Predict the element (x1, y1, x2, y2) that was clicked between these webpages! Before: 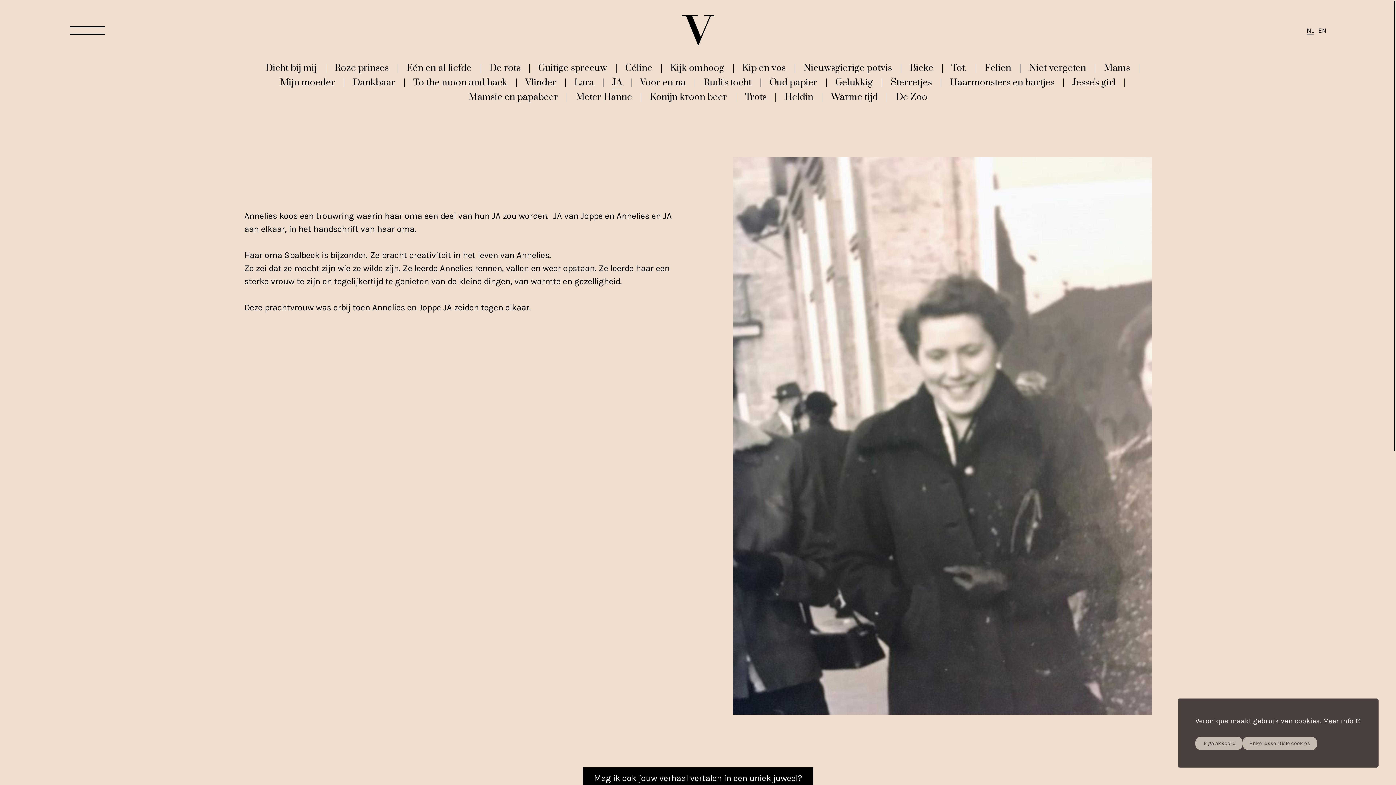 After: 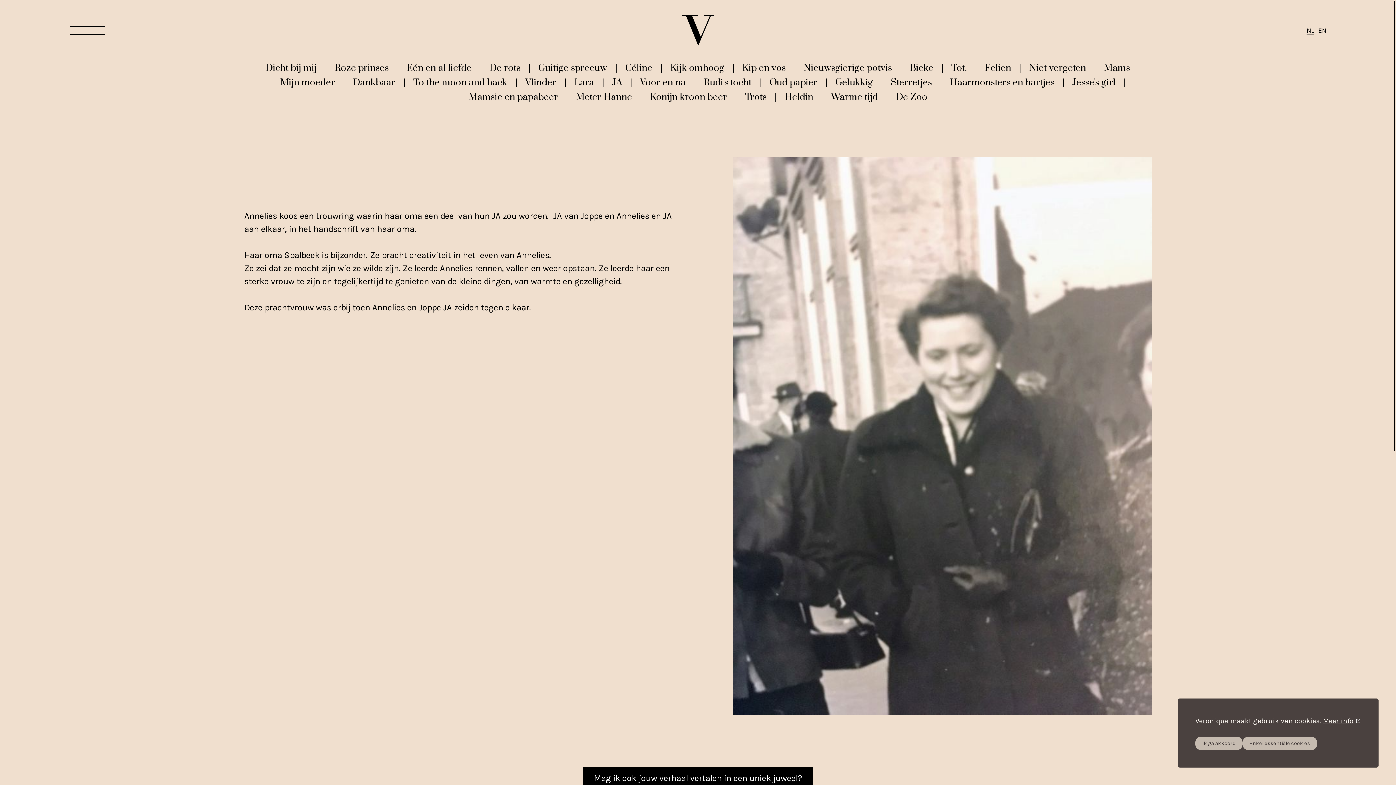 Action: bbox: (1306, 26, 1314, 34) label: NL